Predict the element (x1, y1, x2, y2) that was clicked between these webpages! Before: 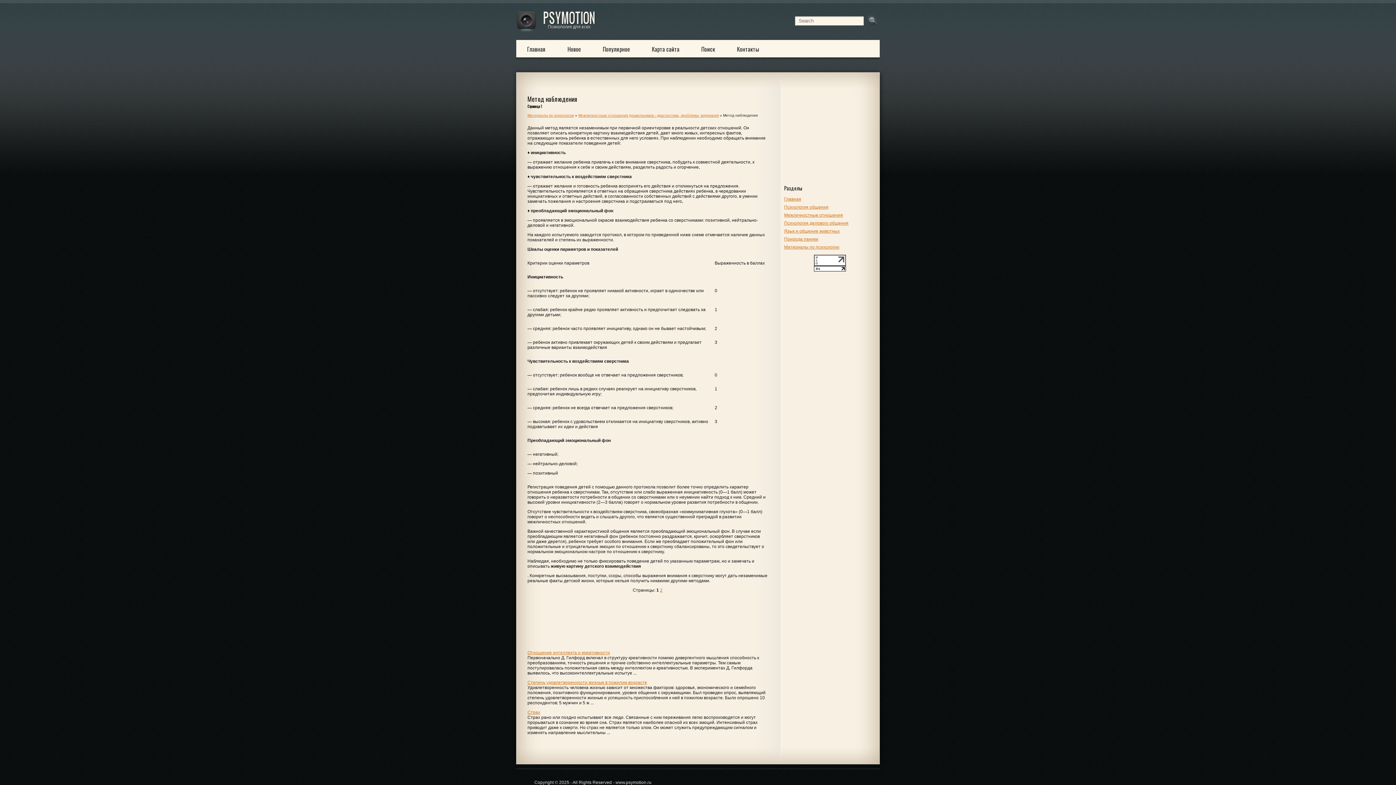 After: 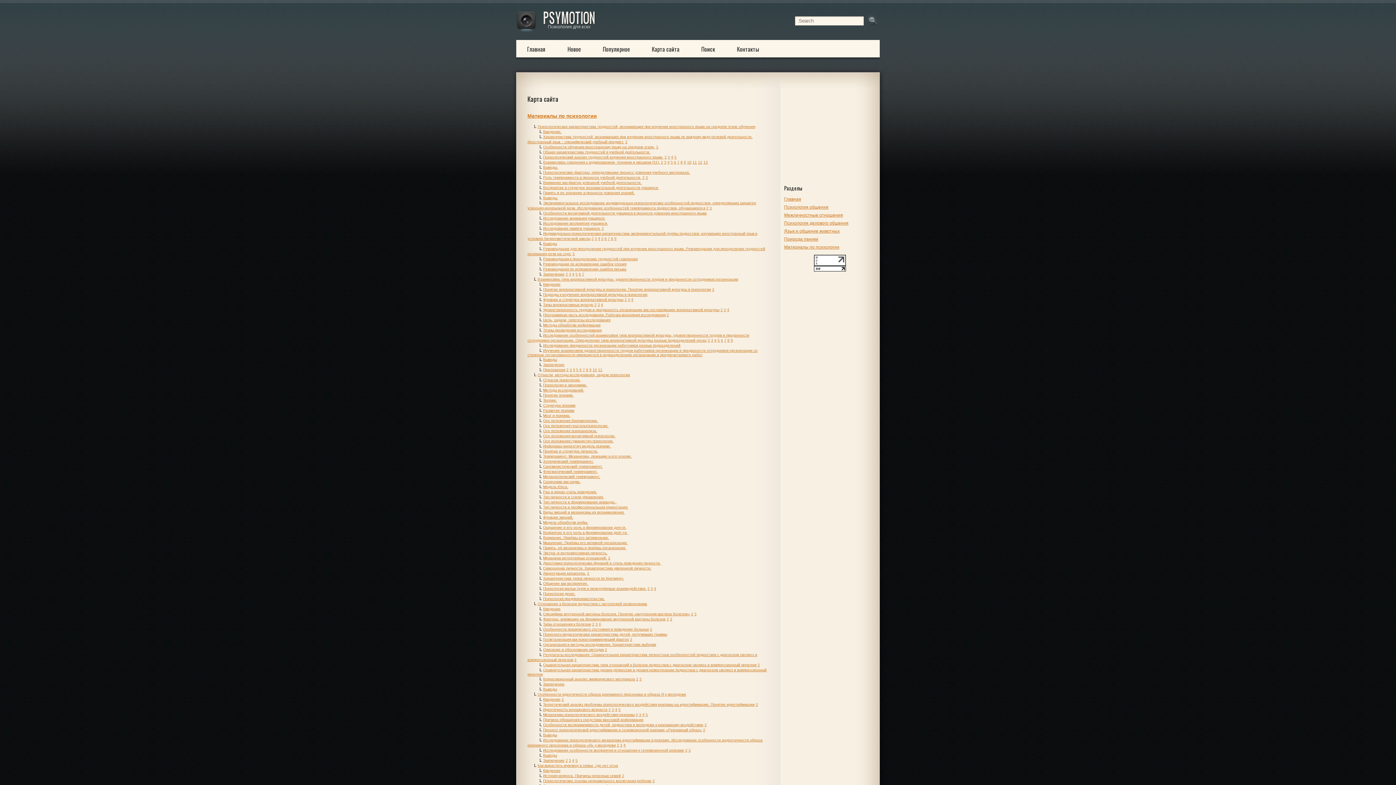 Action: label: Карта сайта bbox: (641, 38, 690, 59)